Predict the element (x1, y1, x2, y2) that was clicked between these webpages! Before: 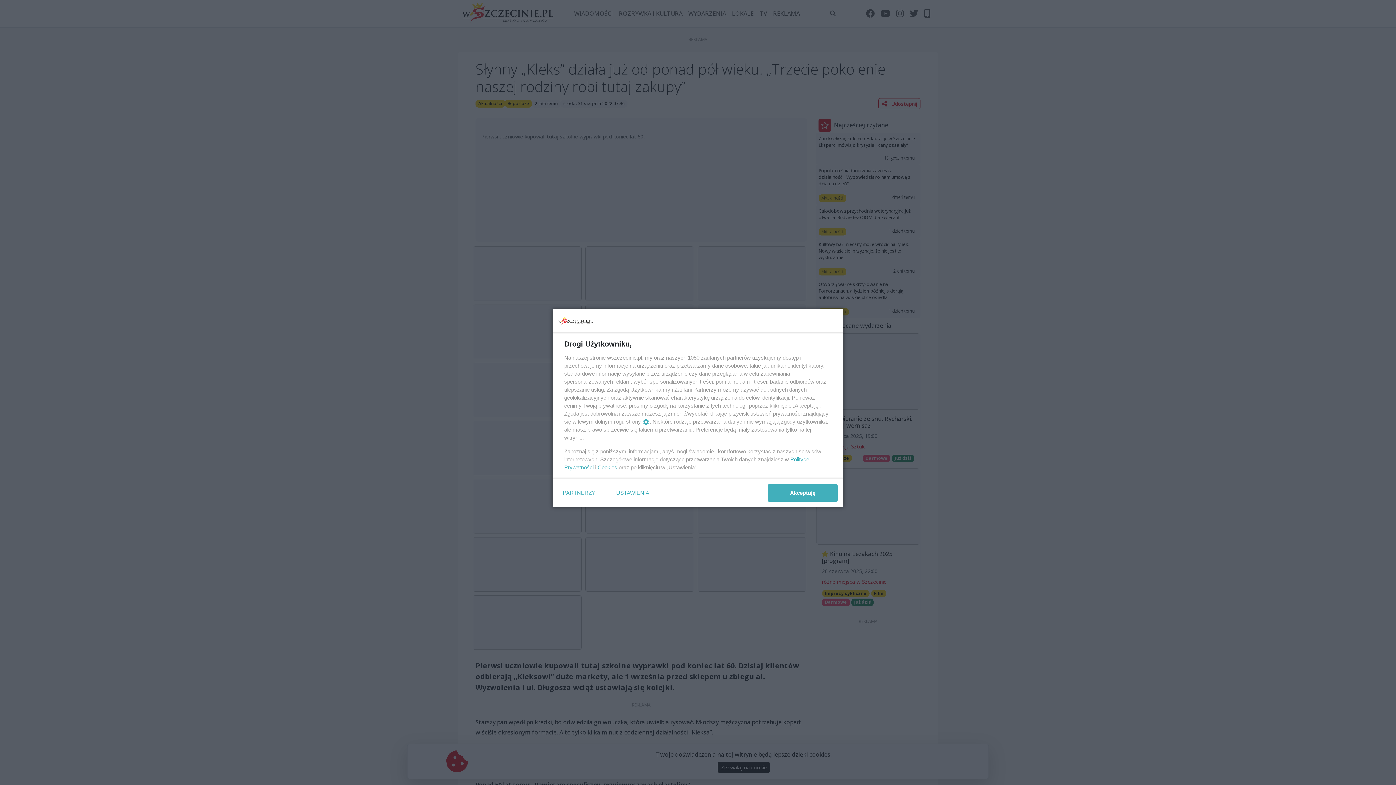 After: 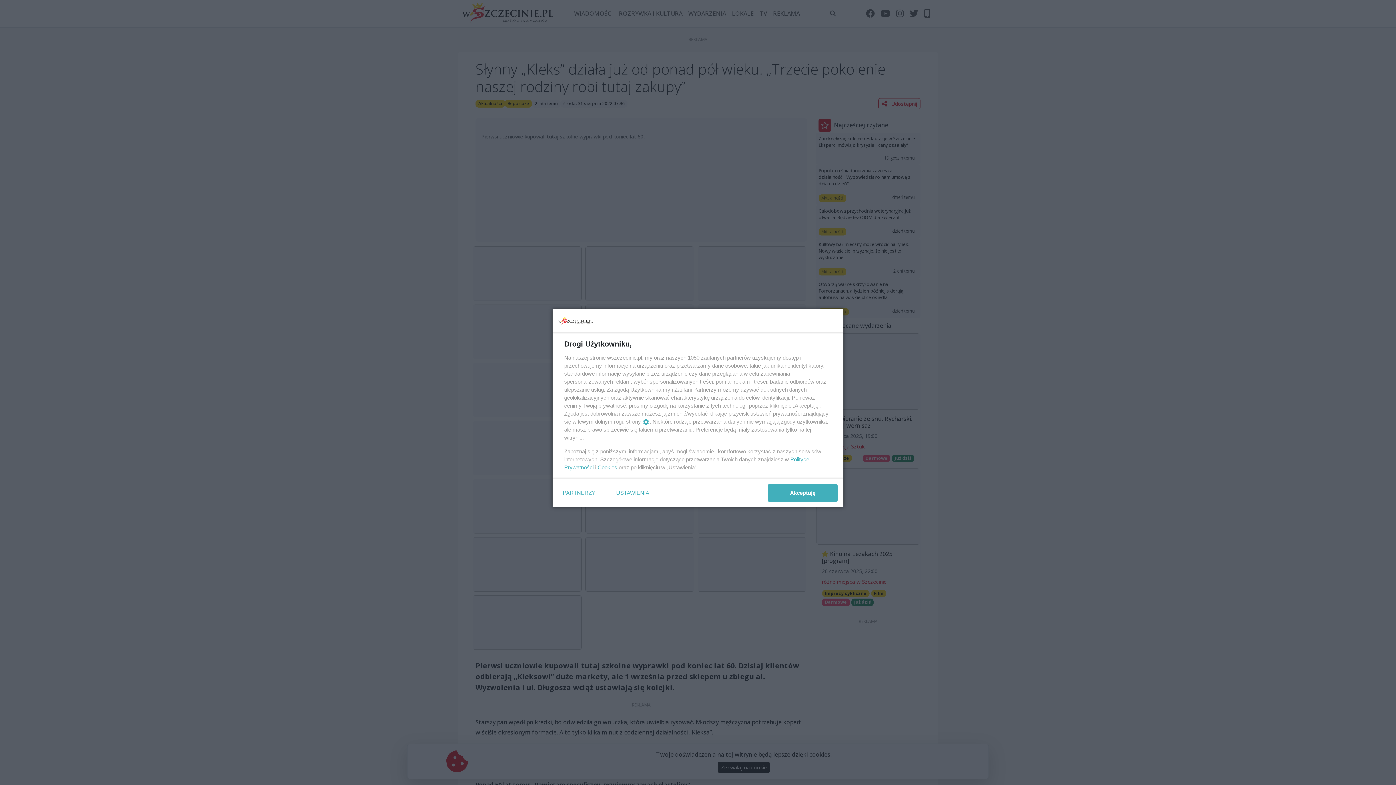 Action: label: Cookies bbox: (597, 464, 617, 470)